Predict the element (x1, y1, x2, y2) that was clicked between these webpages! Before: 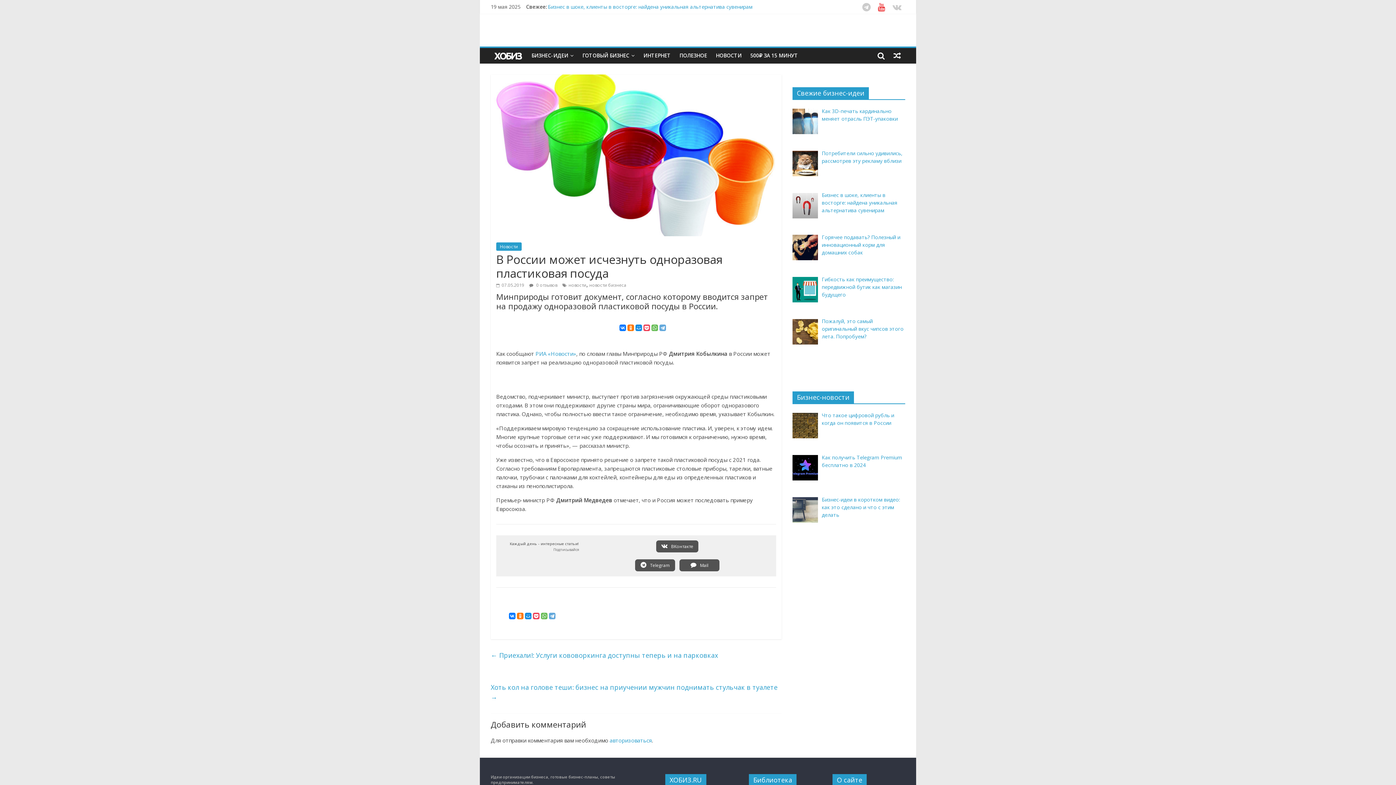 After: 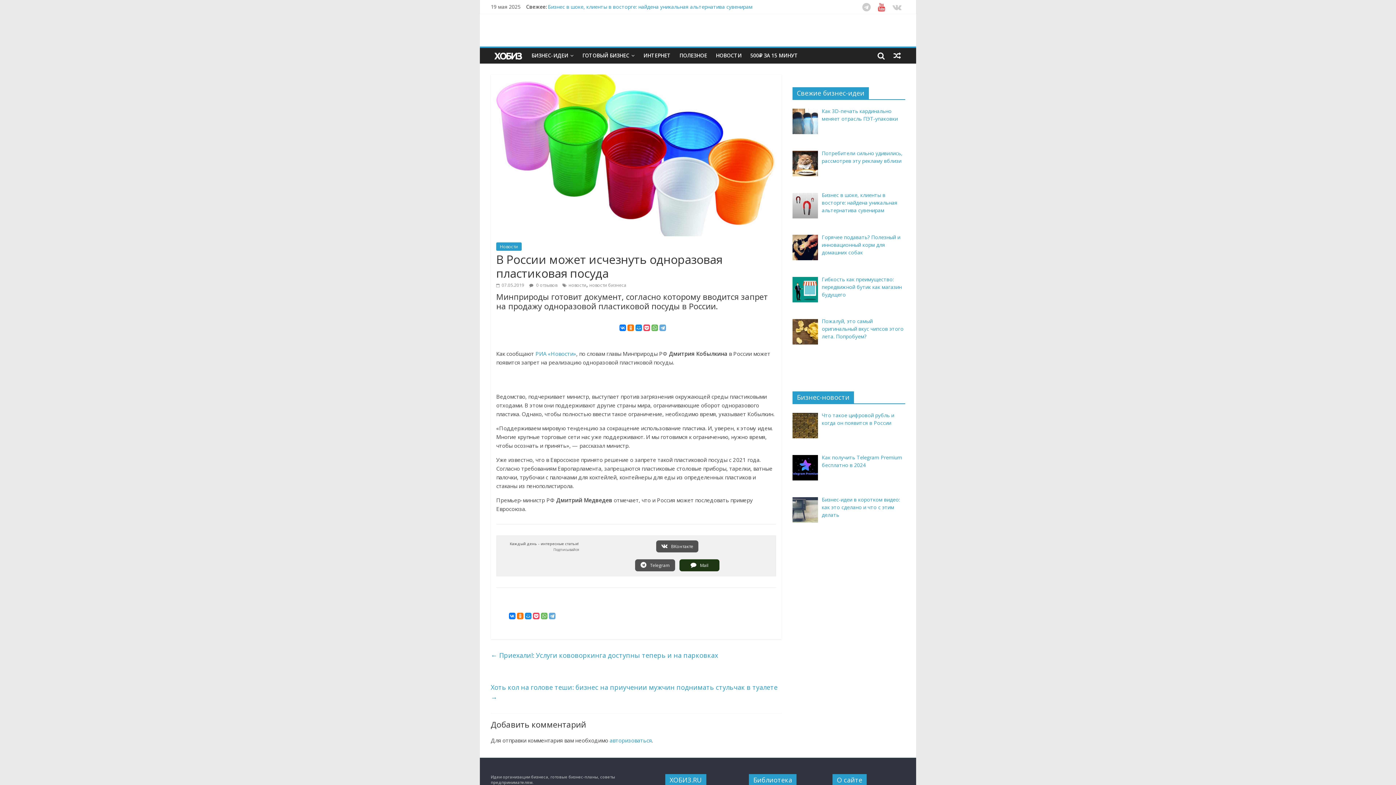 Action: bbox: (679, 559, 719, 571) label:  Mail